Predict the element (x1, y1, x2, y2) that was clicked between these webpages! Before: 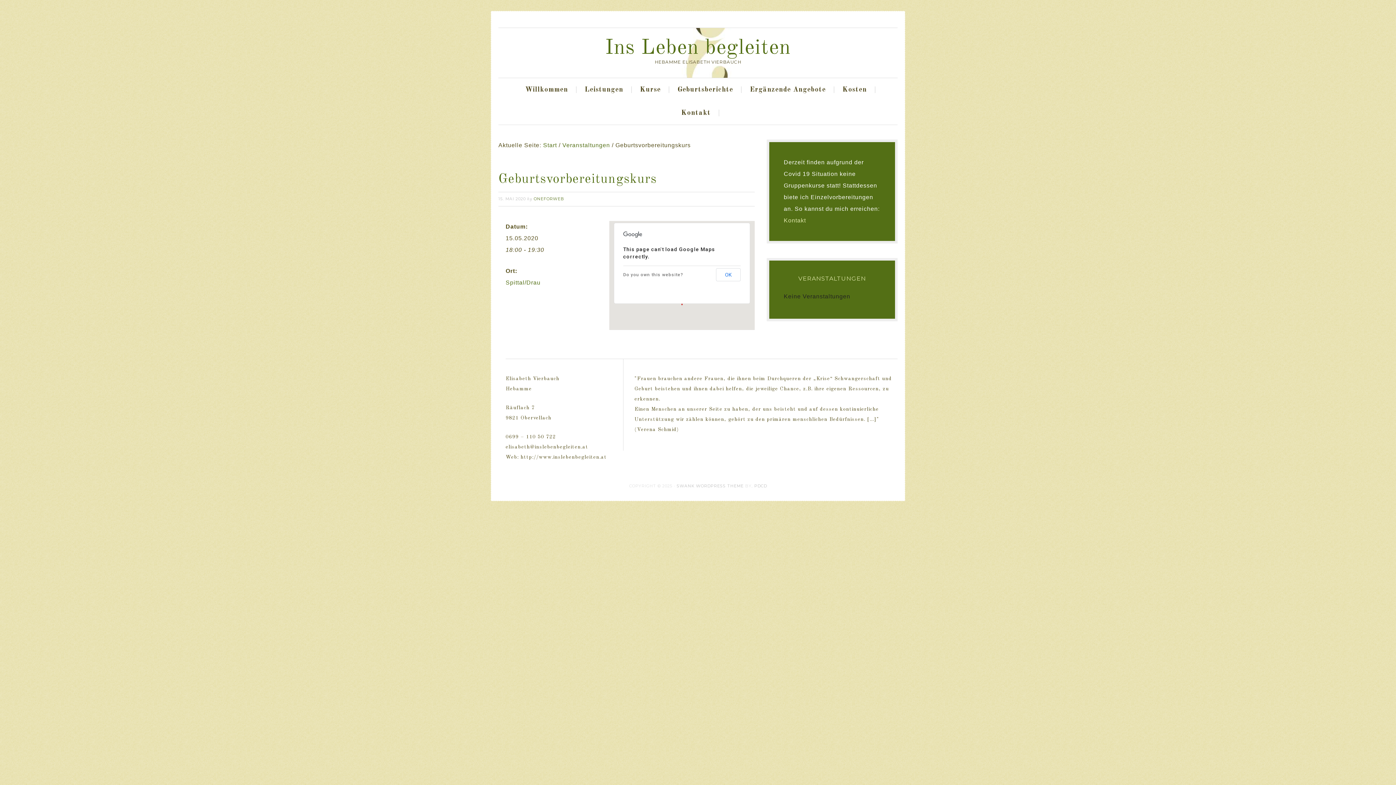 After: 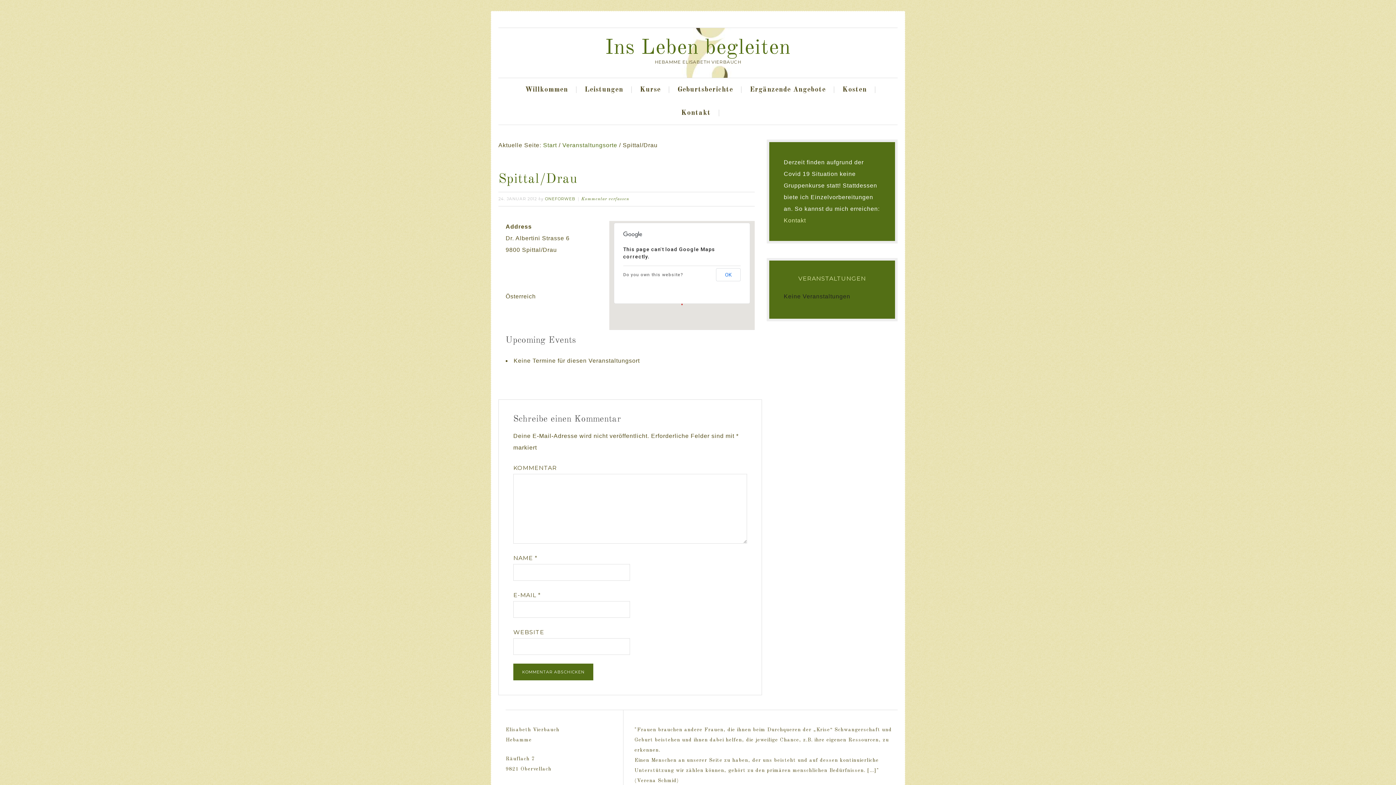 Action: bbox: (505, 279, 540, 285) label: Spittal/Drau